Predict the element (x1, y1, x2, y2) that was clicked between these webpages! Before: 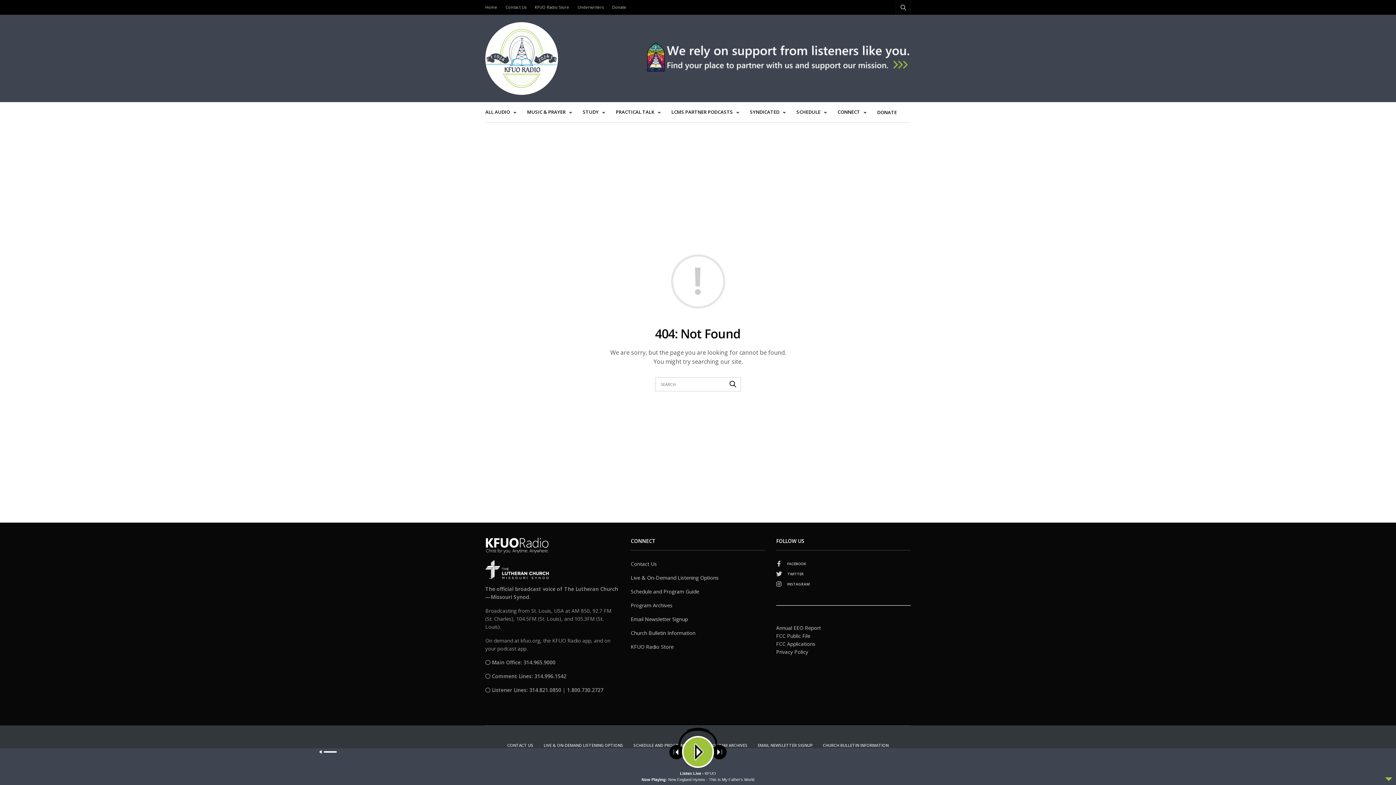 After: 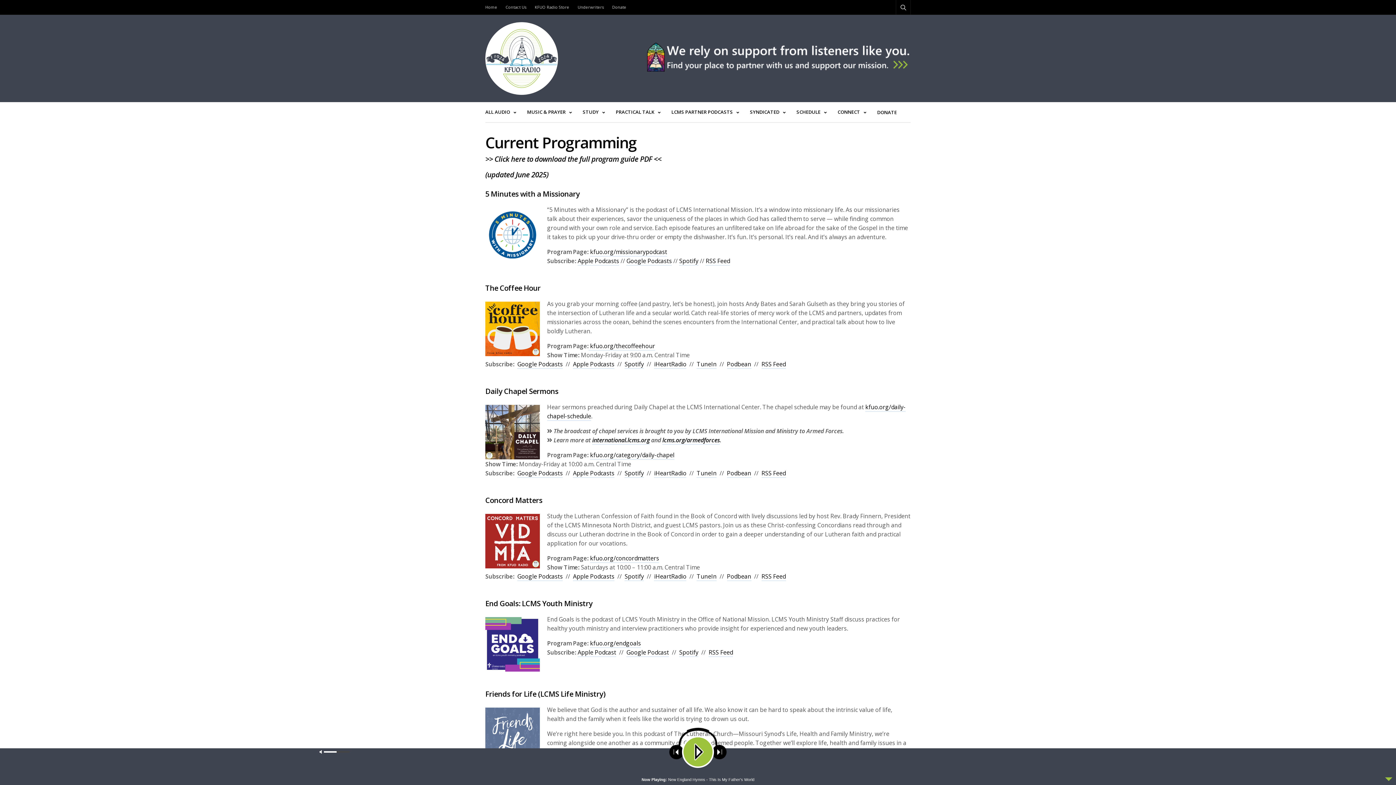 Action: label: Program Archives bbox: (630, 602, 672, 609)